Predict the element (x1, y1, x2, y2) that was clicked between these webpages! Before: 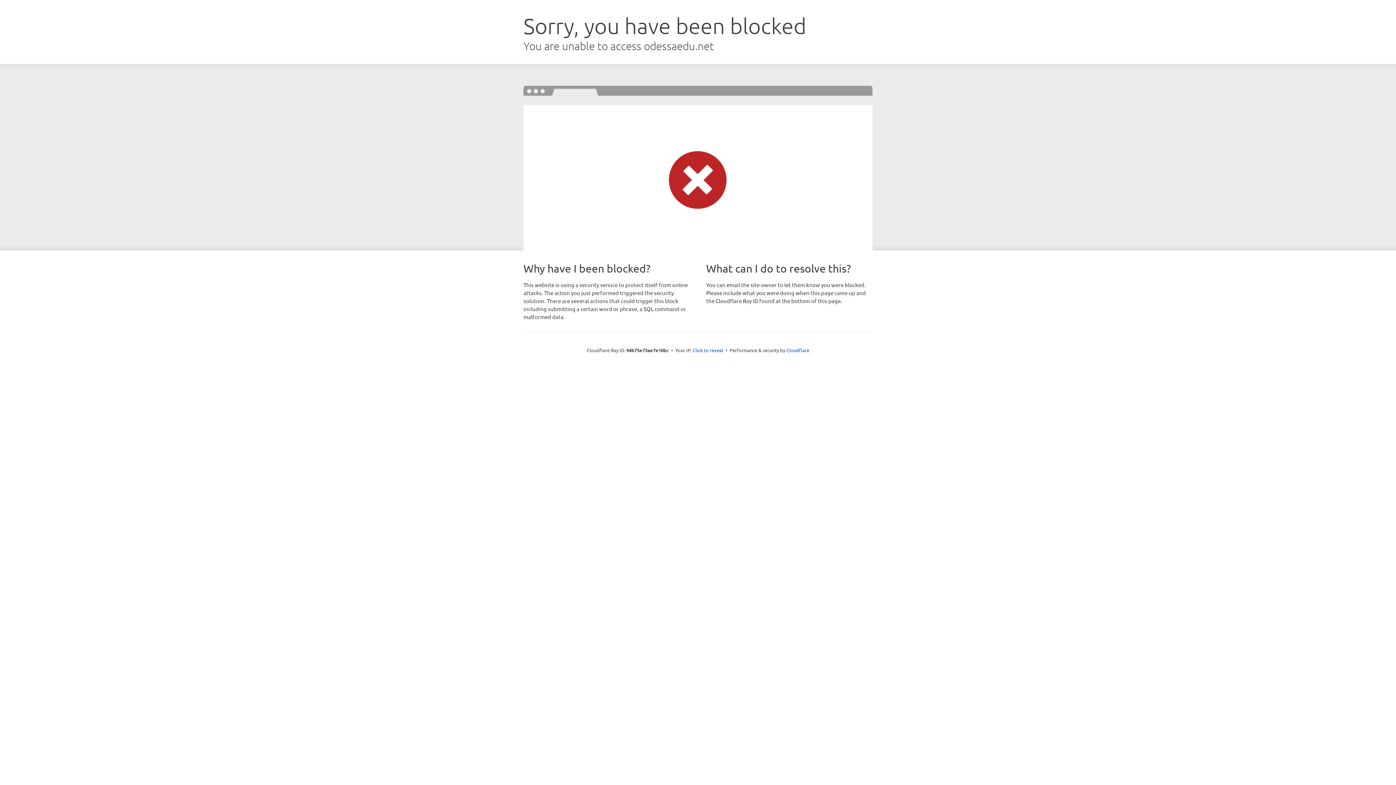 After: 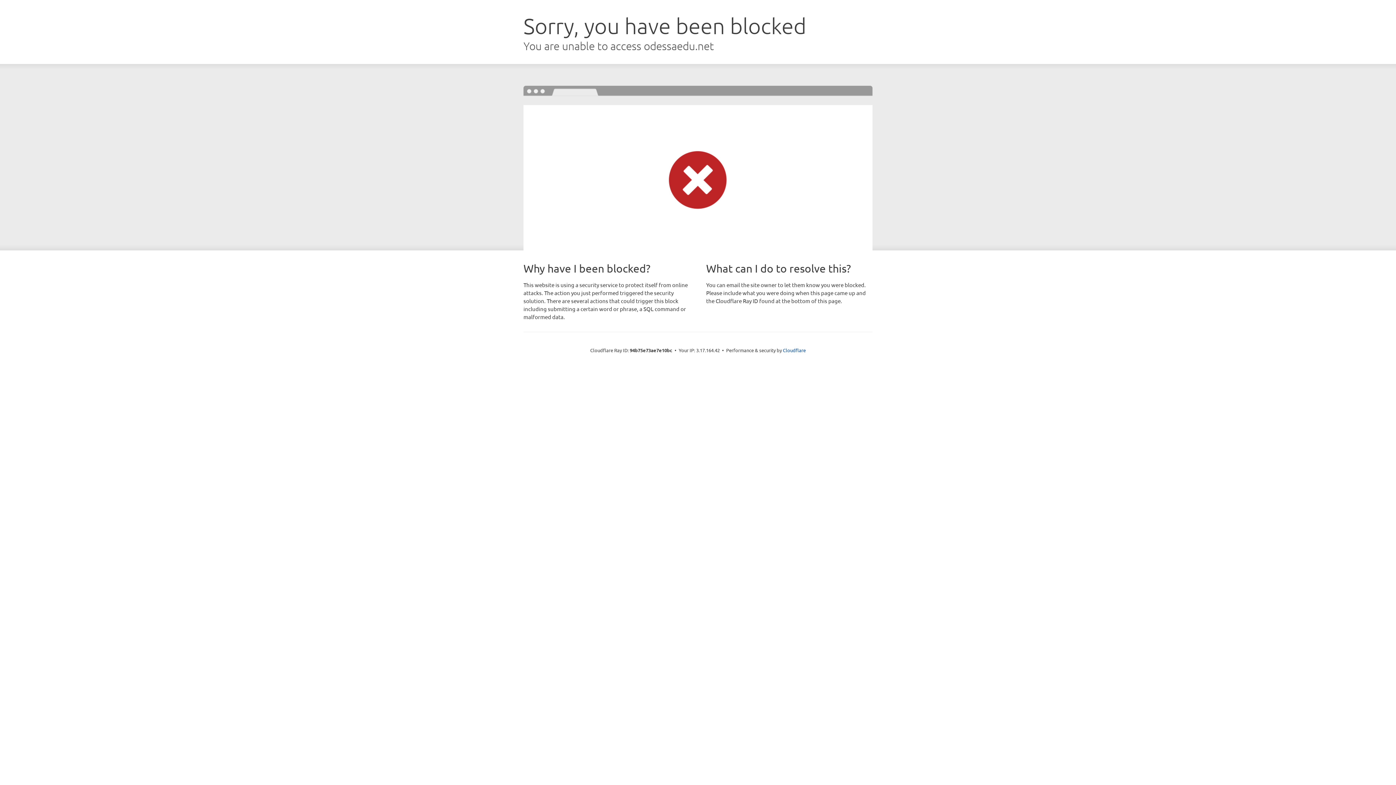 Action: label: Click to reveal bbox: (692, 346, 723, 353)